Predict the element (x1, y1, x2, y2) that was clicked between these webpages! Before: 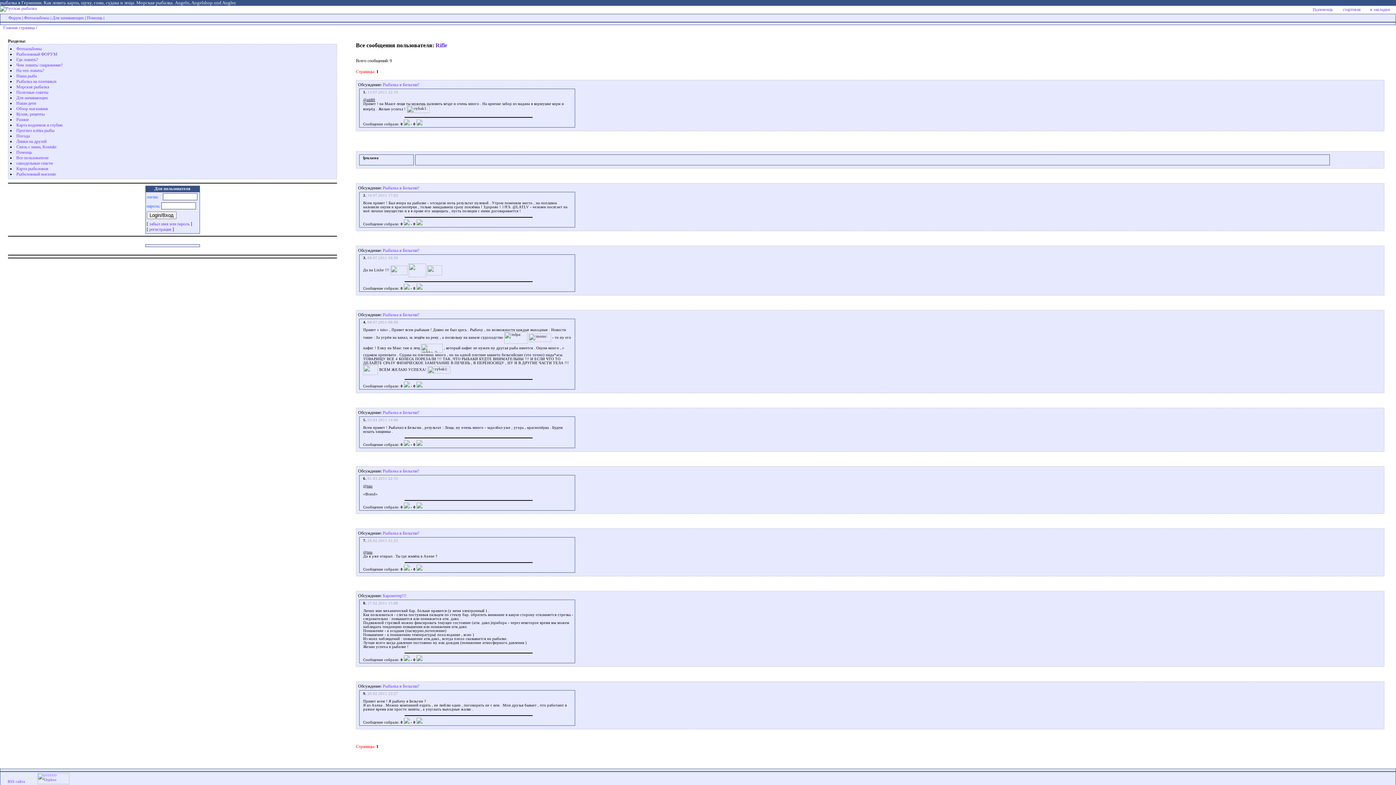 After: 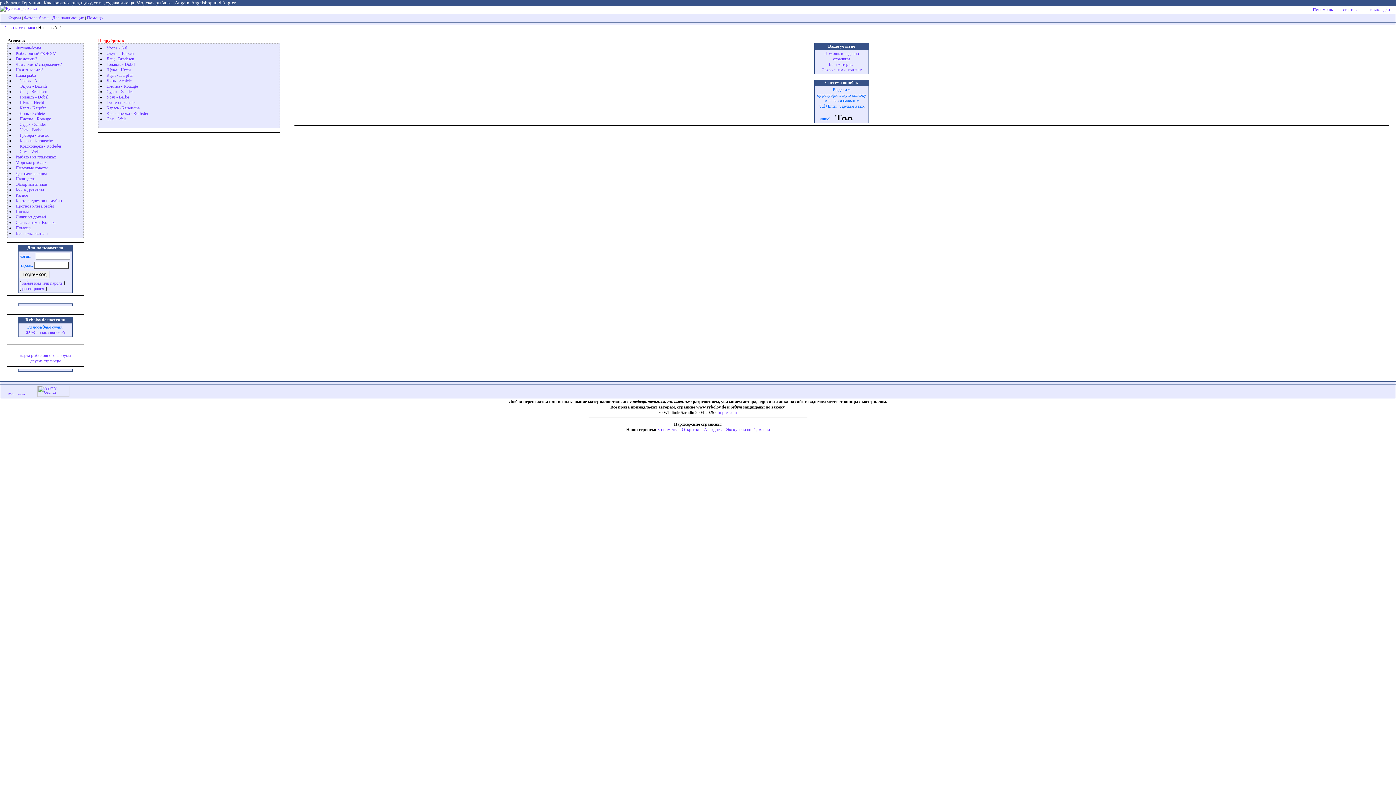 Action: bbox: (16, 73, 36, 78) label: Наша рыба